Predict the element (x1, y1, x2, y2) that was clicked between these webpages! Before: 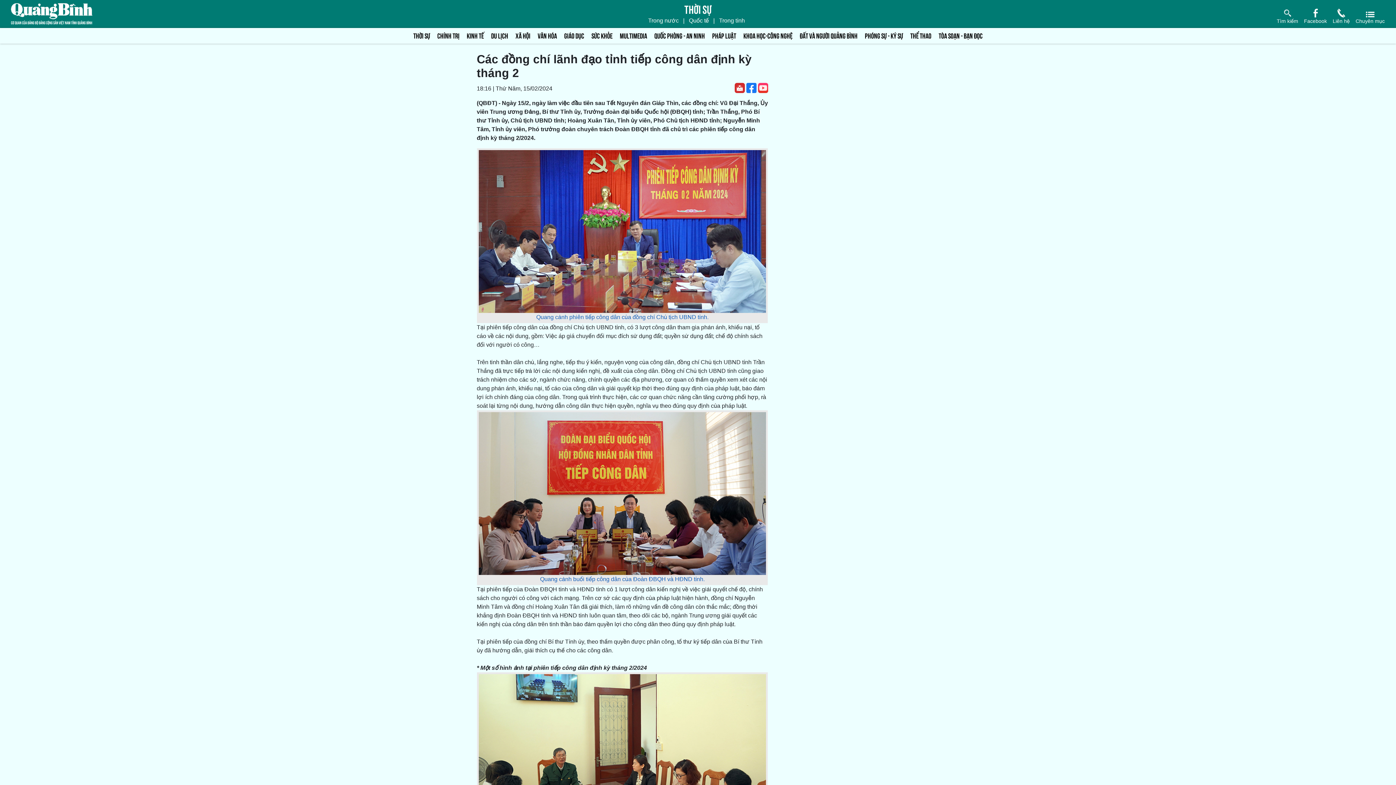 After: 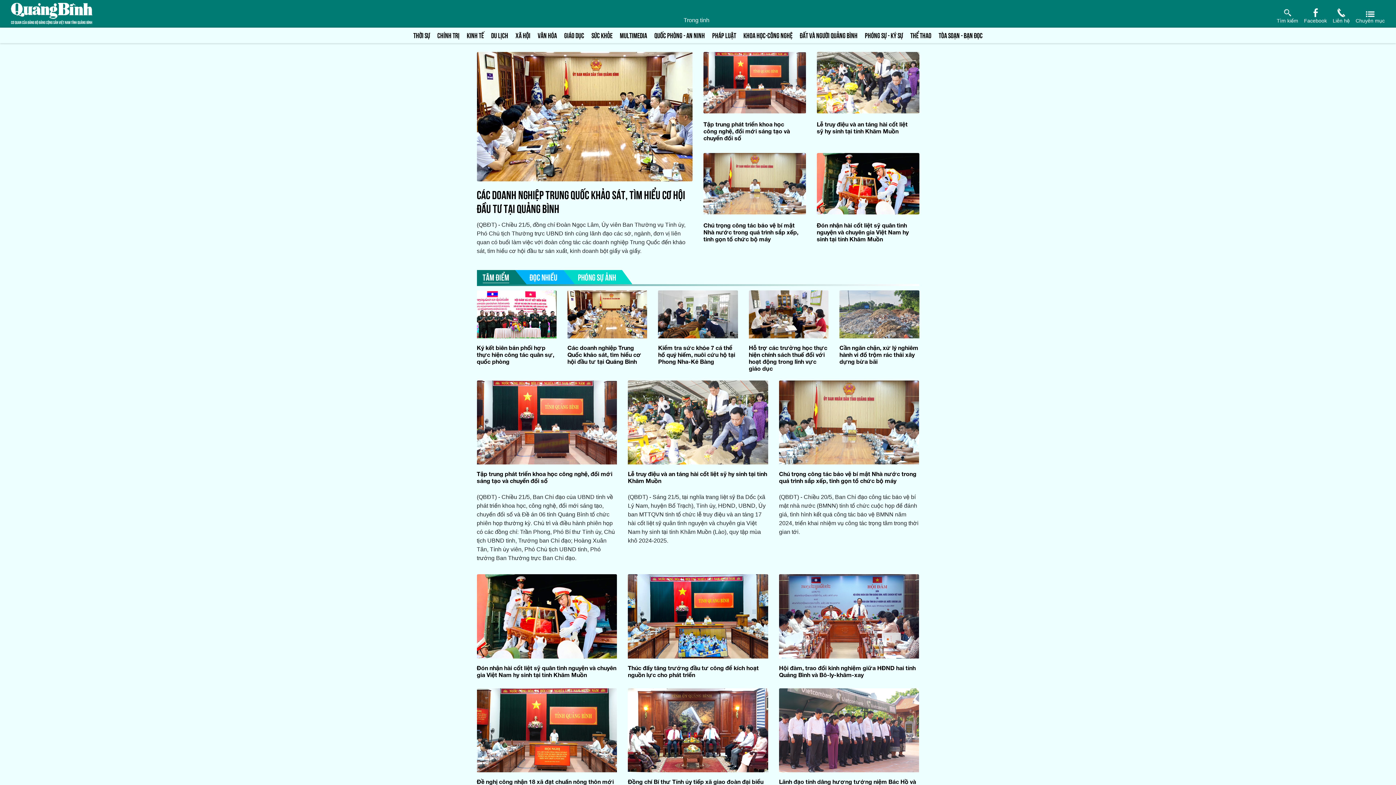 Action: bbox: (719, 17, 745, 23) label: Trong tỉnh